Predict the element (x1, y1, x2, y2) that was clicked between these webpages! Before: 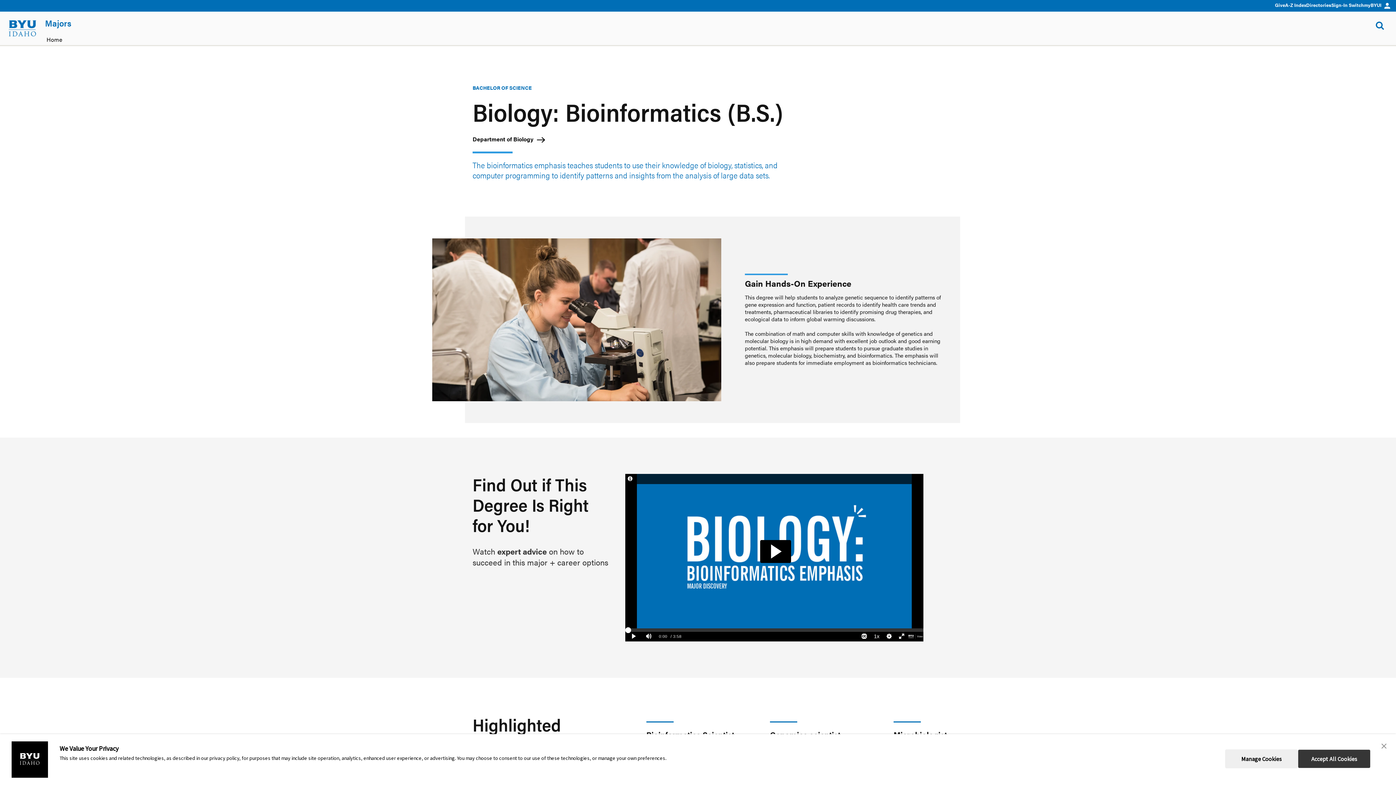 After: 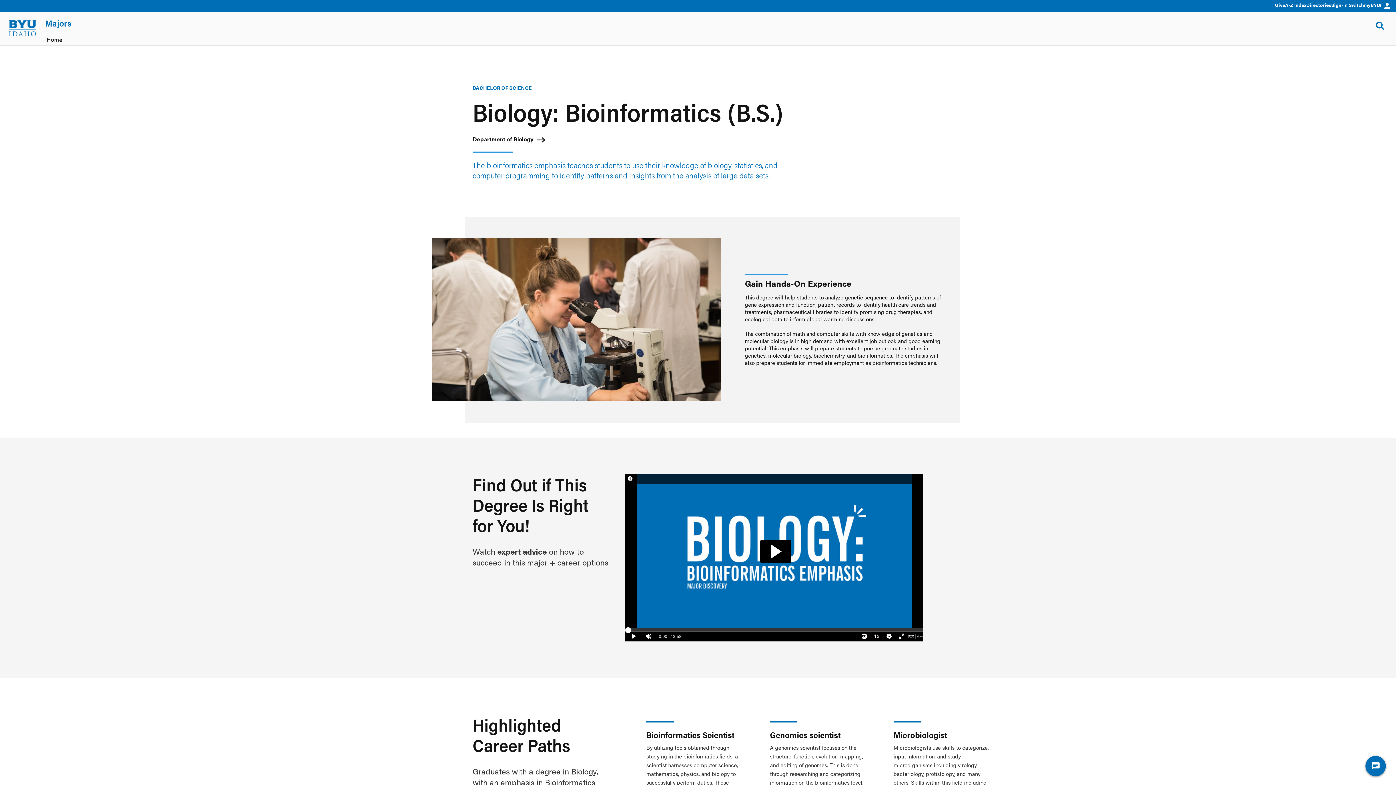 Action: label: Accept All Cookies bbox: (1298, 749, 1370, 768)